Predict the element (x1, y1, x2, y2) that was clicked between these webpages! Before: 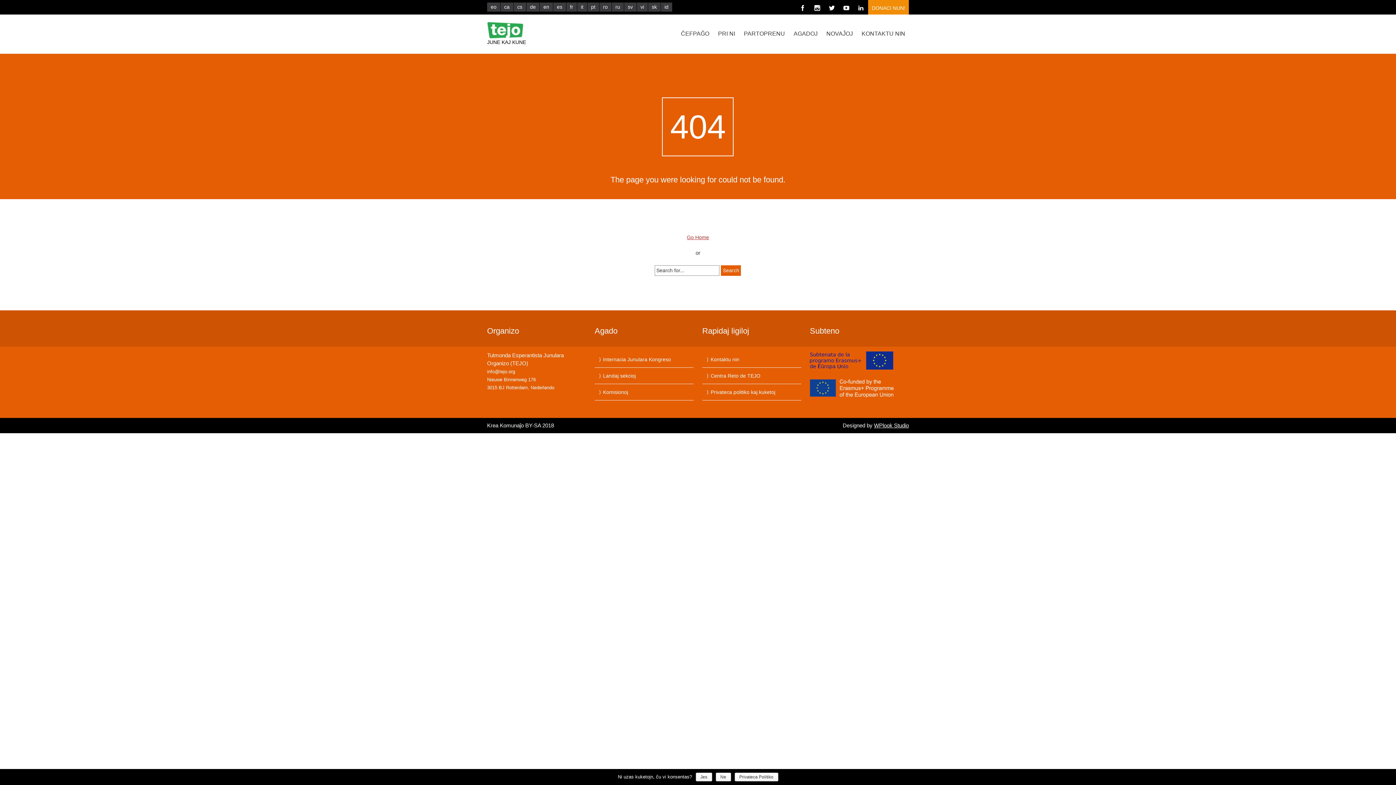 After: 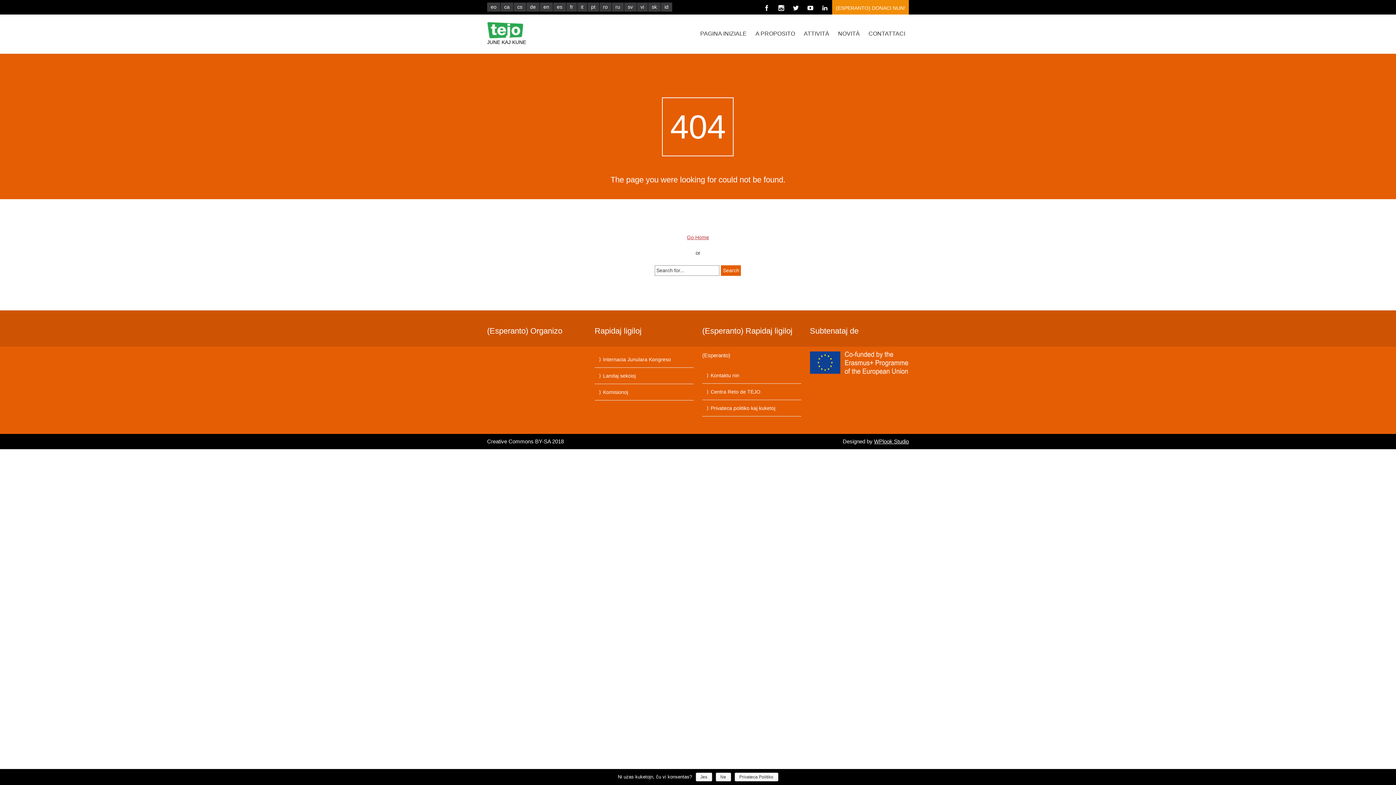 Action: label: it bbox: (577, 2, 587, 11)